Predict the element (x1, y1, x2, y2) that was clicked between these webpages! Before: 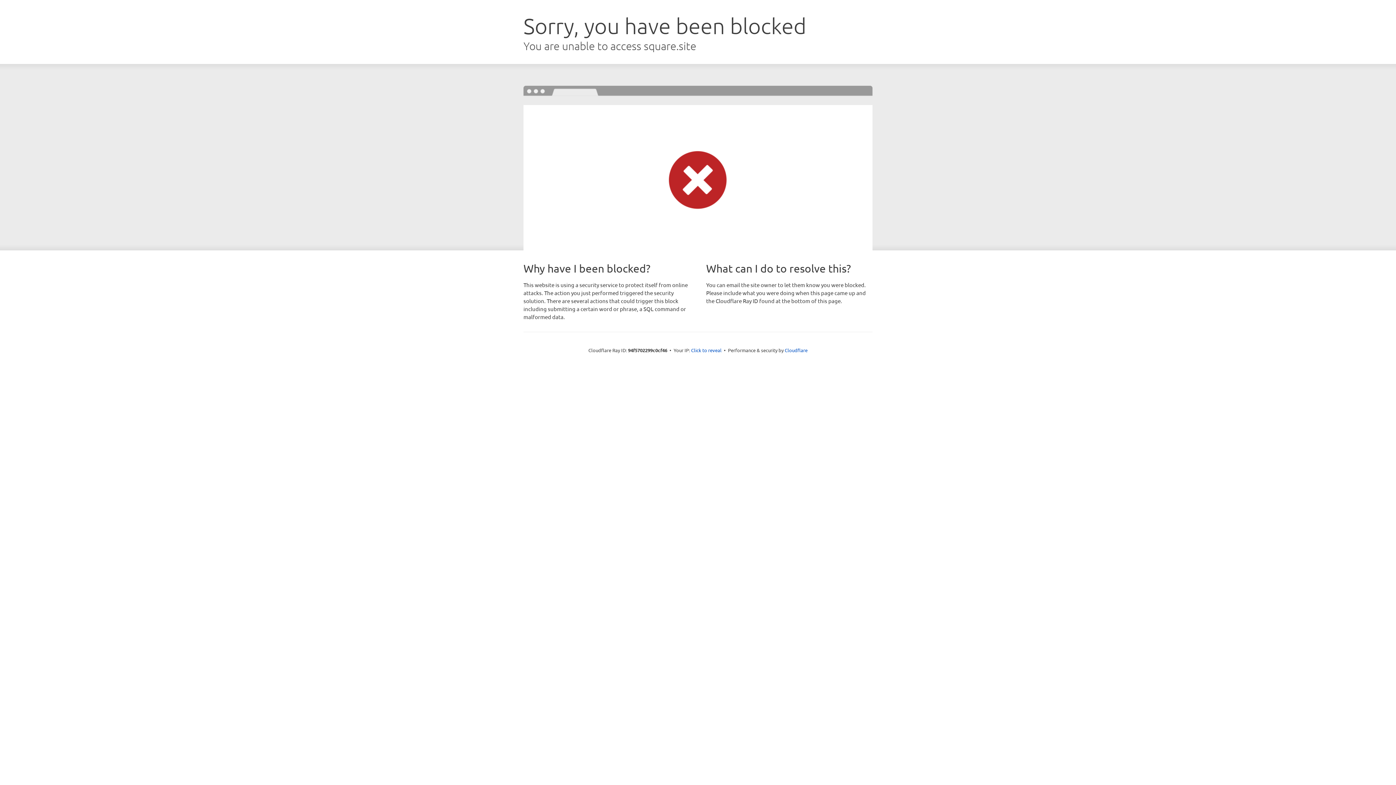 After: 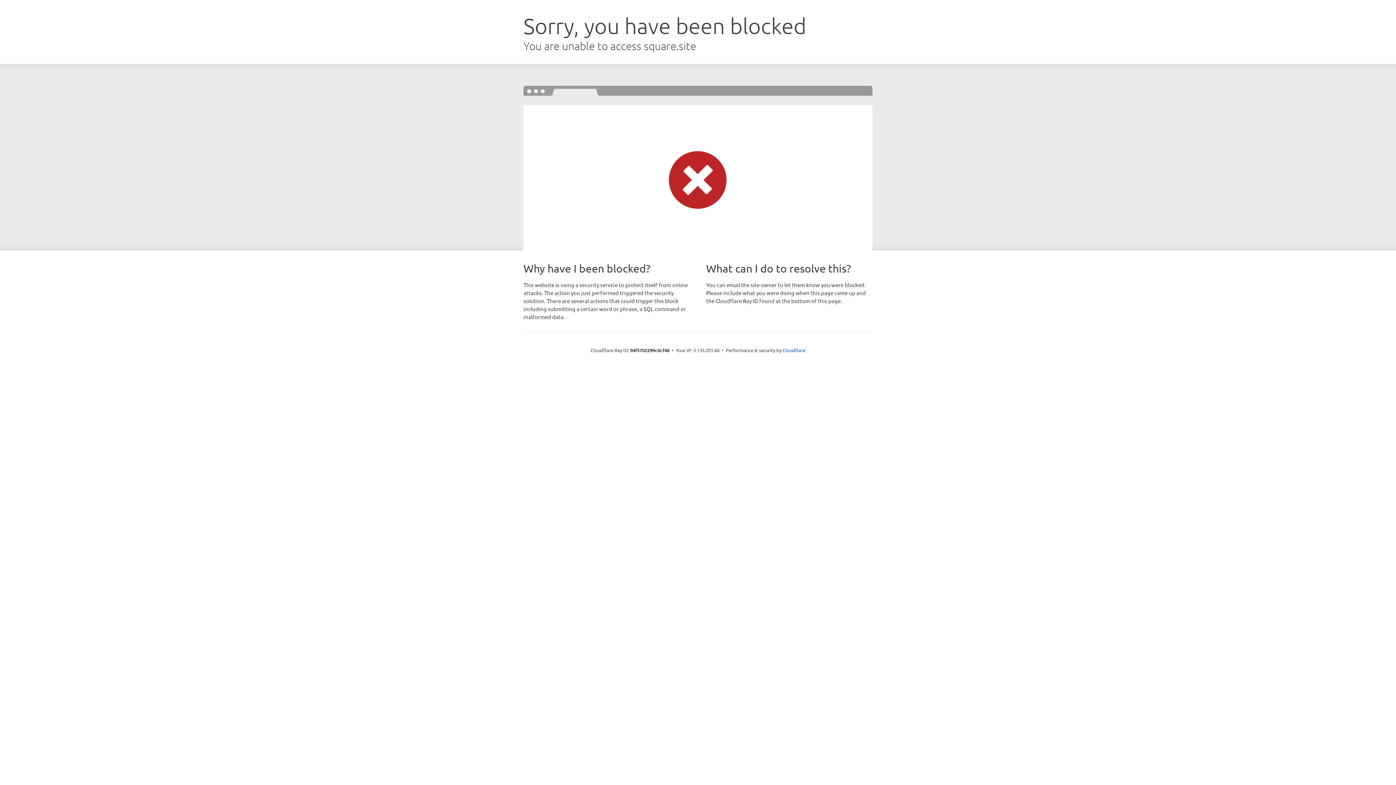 Action: label: Click to reveal bbox: (691, 346, 721, 353)